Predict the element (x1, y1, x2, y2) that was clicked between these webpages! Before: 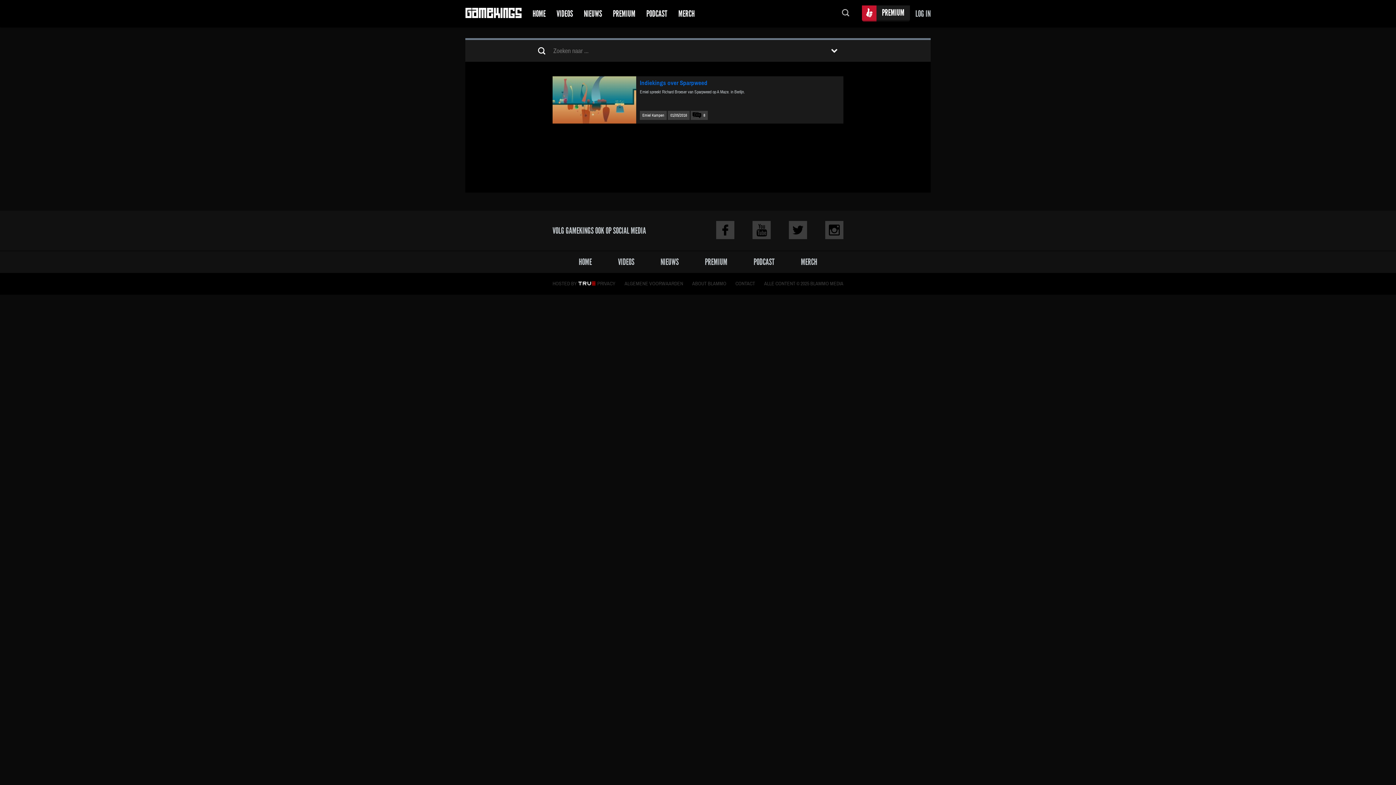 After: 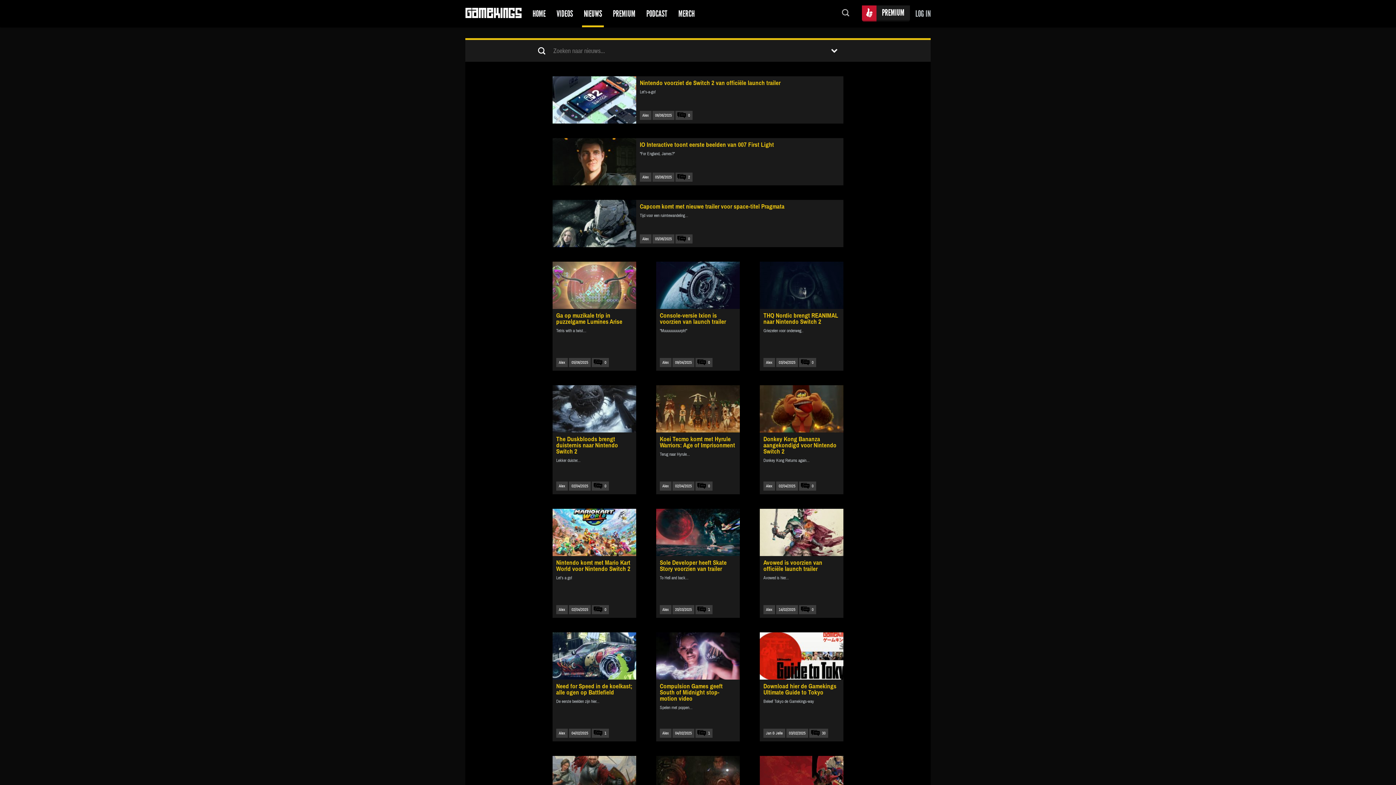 Action: label: NIEUWS bbox: (660, 251, 678, 273)